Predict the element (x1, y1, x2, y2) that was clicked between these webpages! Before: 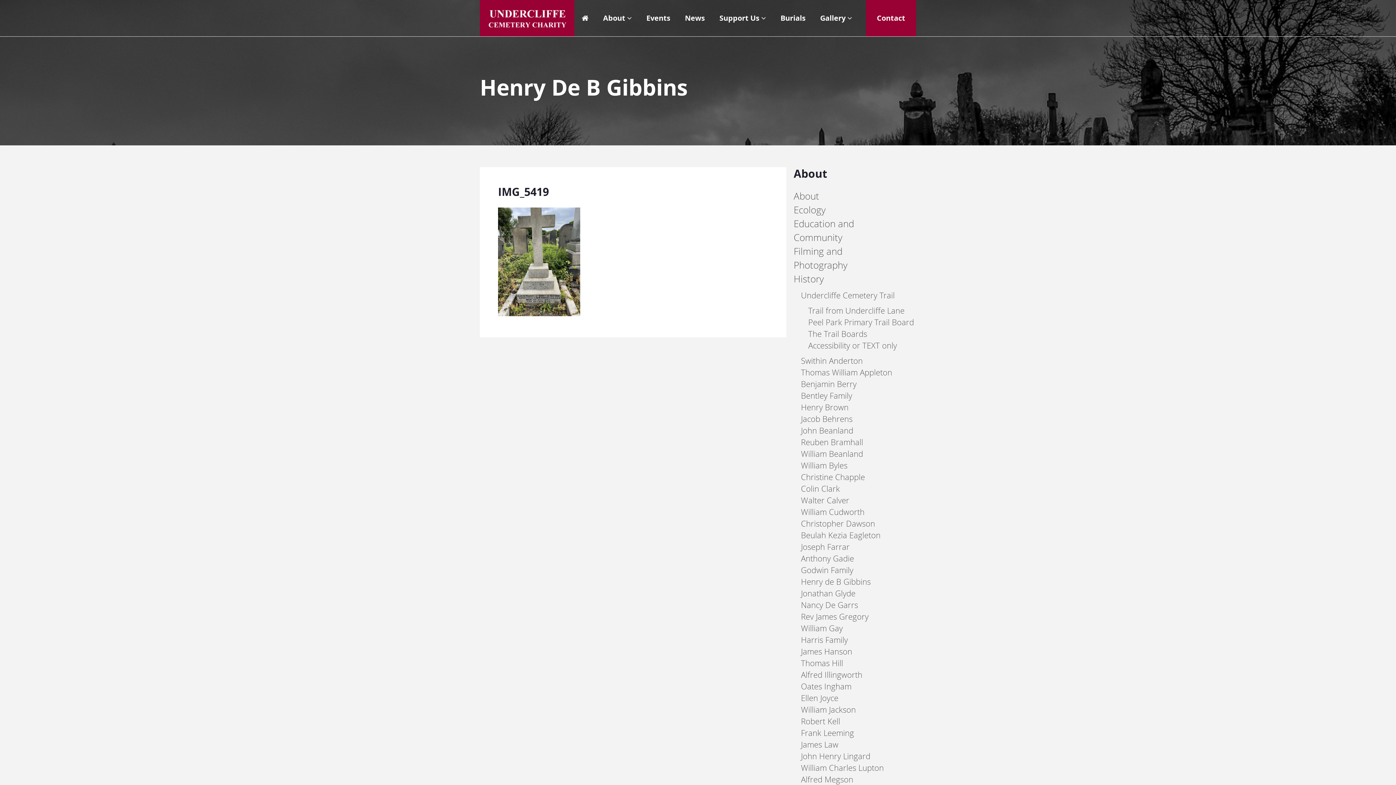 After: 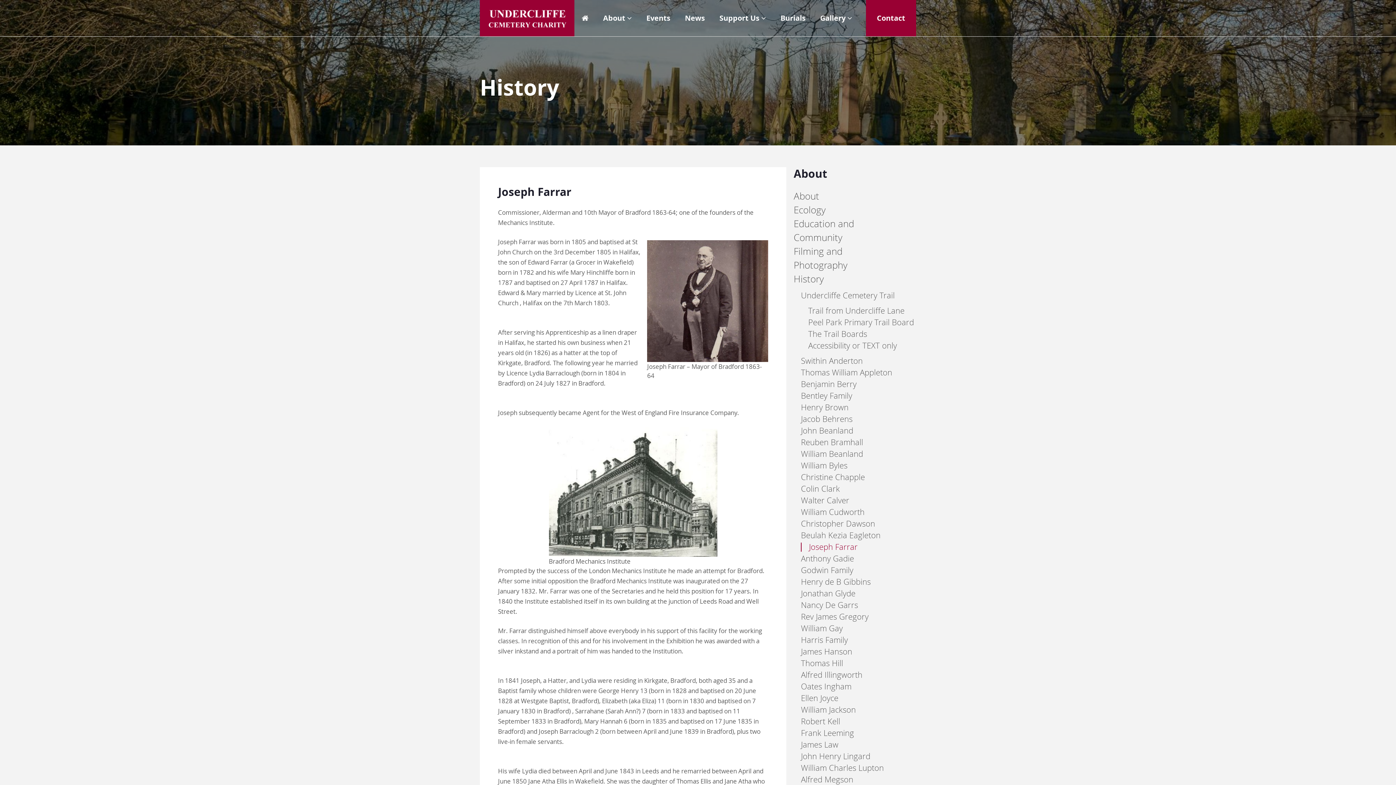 Action: label: Joseph Farrar bbox: (801, 541, 1037, 553)